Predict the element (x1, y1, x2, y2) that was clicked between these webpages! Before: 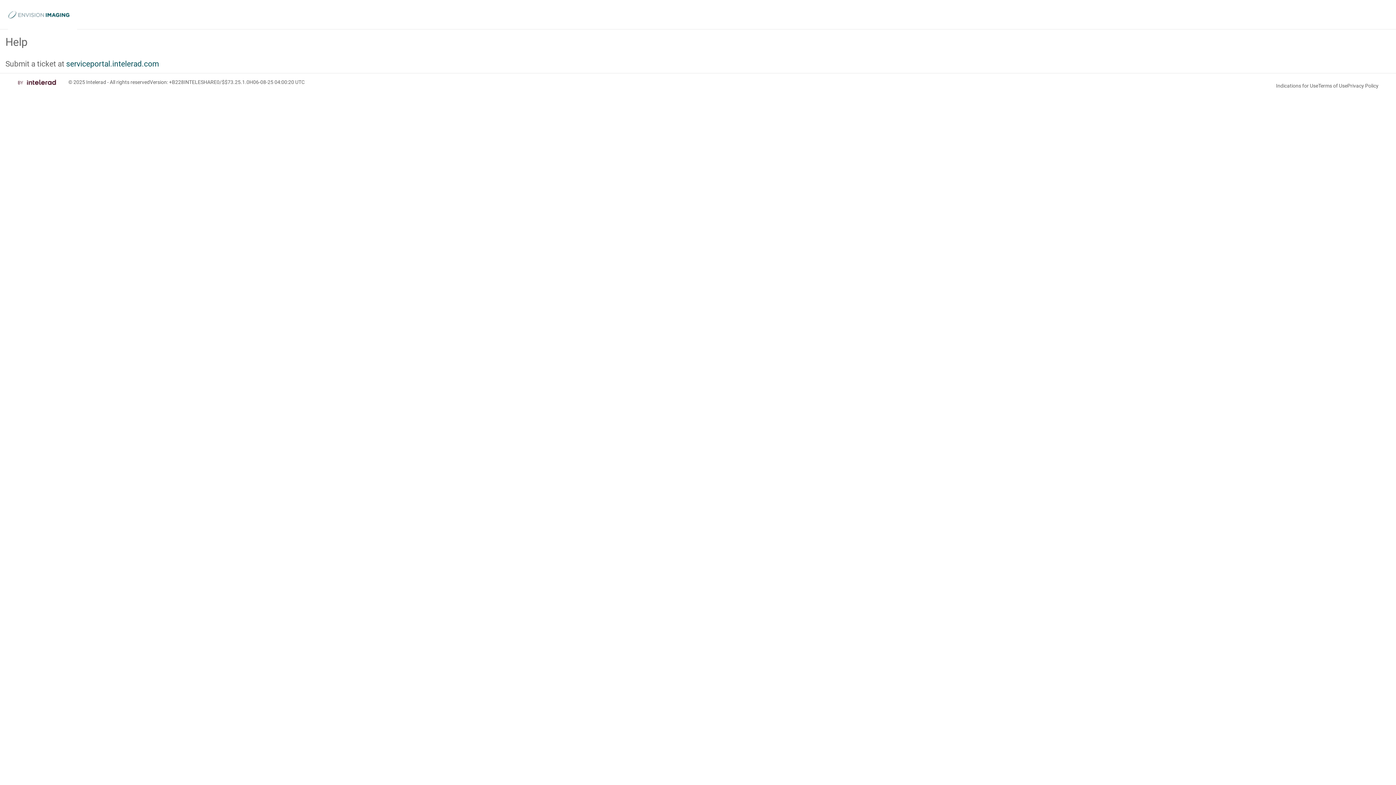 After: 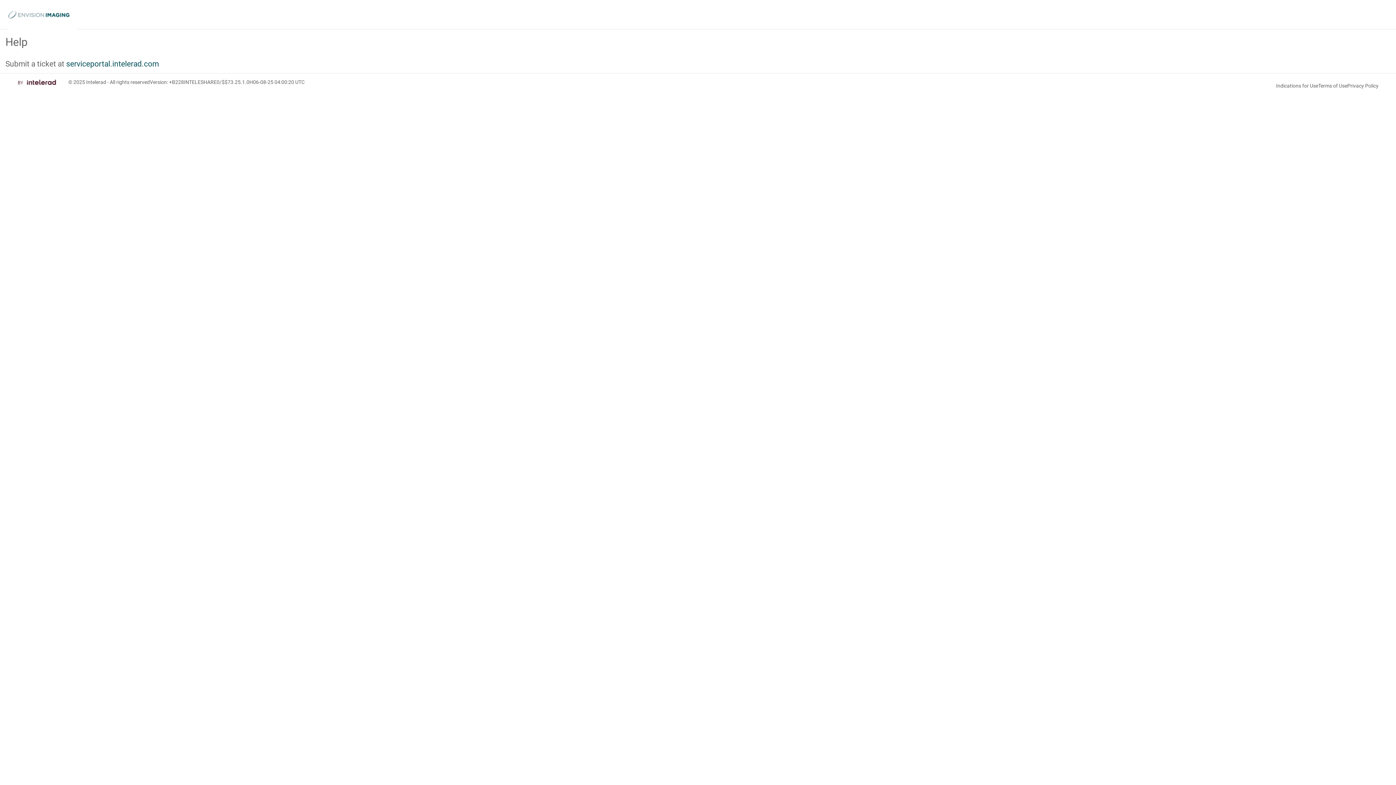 Action: bbox: (1347, 82, 1378, 88) label: Privacy Policy